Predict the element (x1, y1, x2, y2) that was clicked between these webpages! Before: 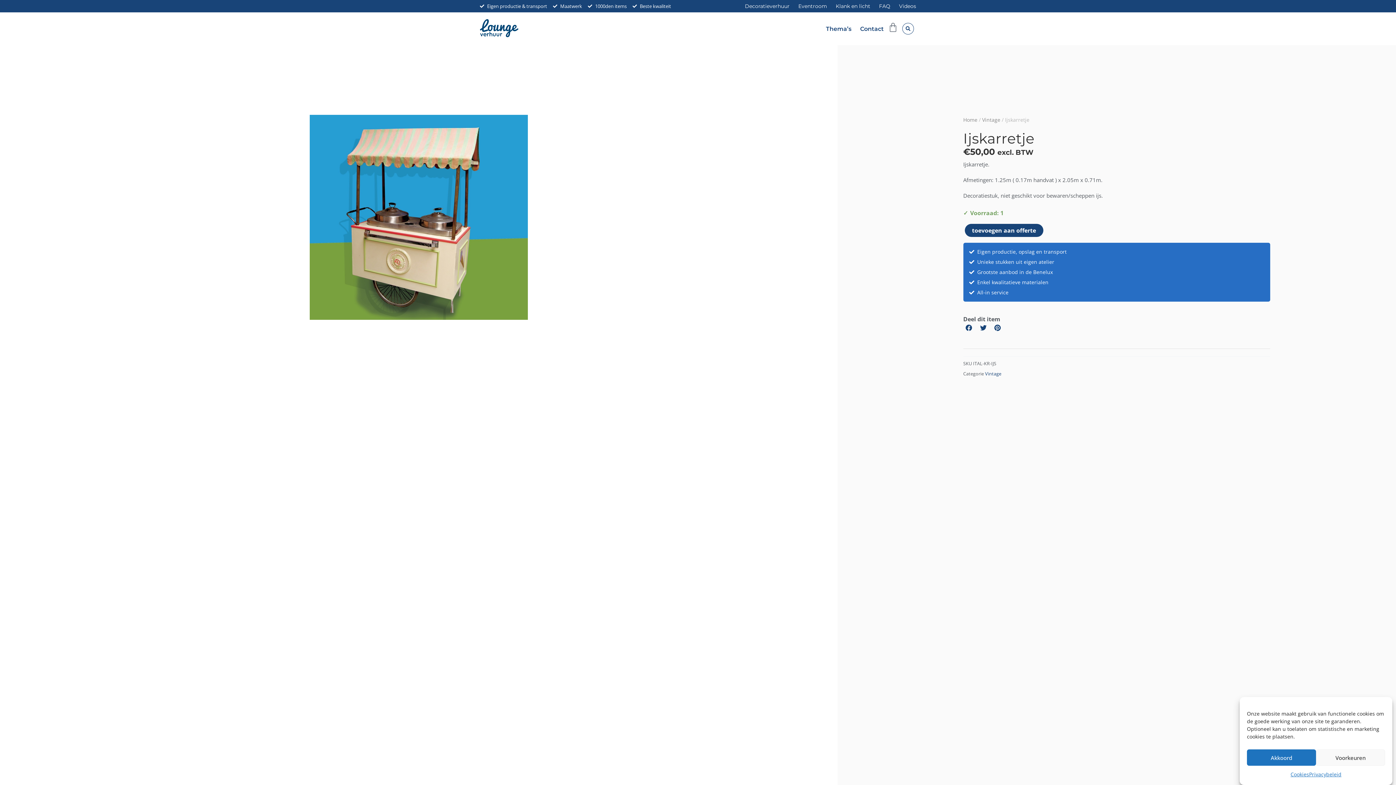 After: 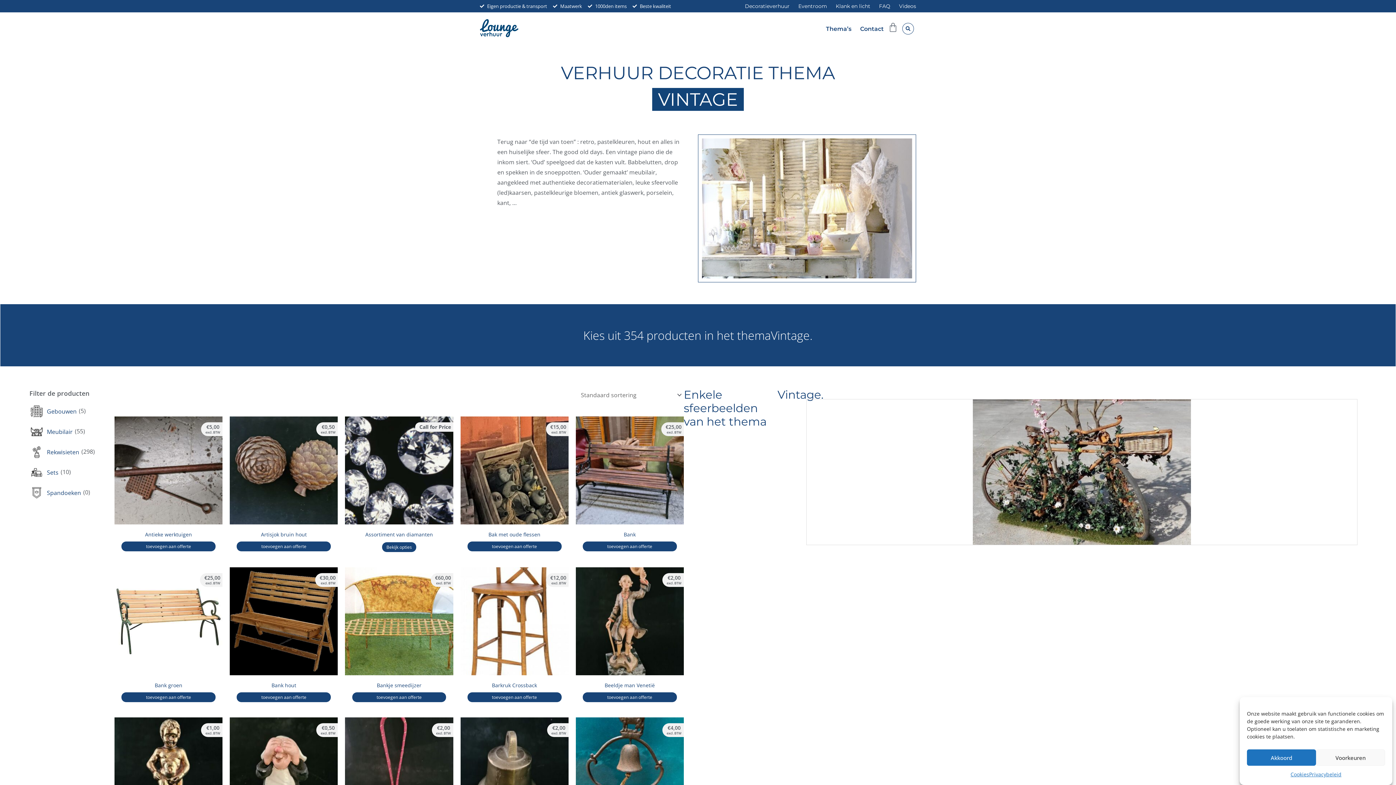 Action: bbox: (982, 116, 1000, 123) label: Vintage